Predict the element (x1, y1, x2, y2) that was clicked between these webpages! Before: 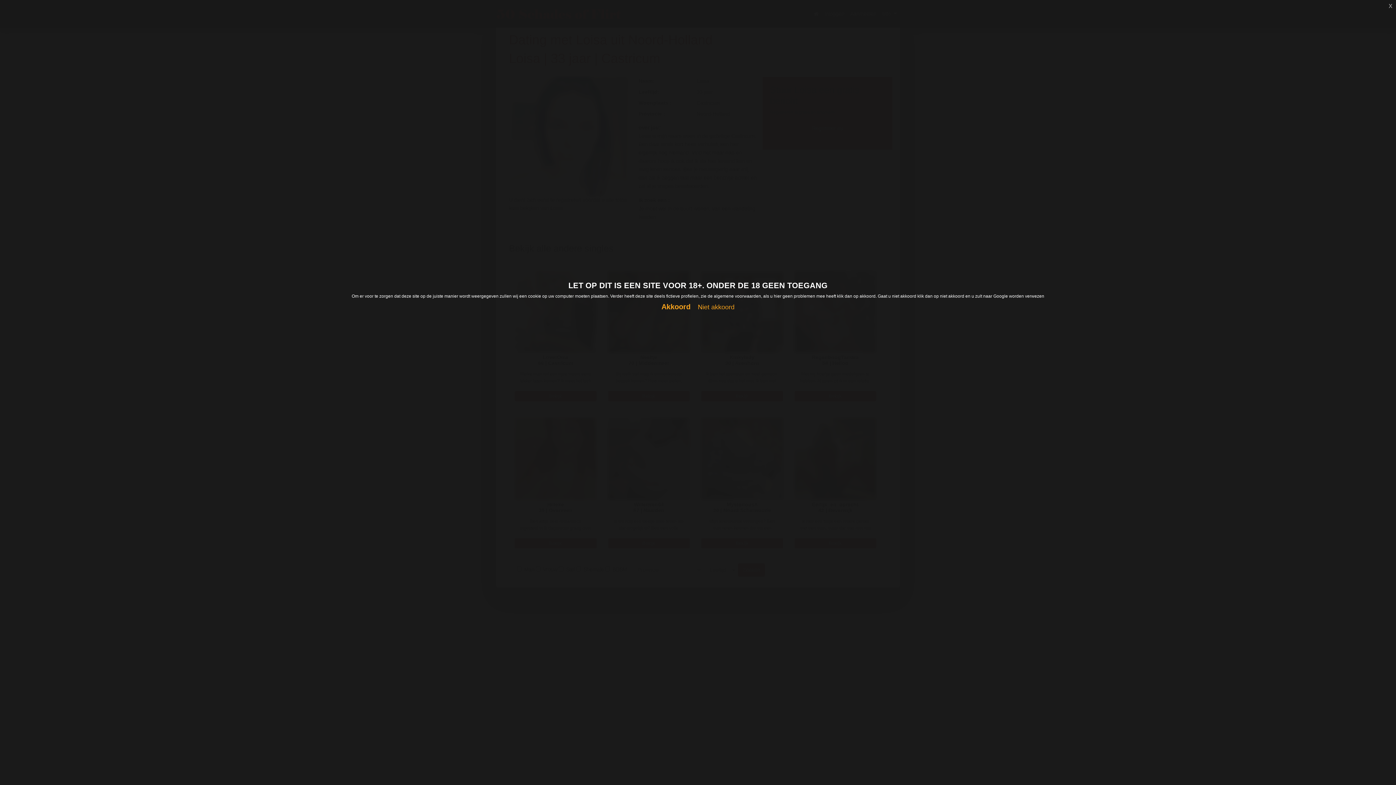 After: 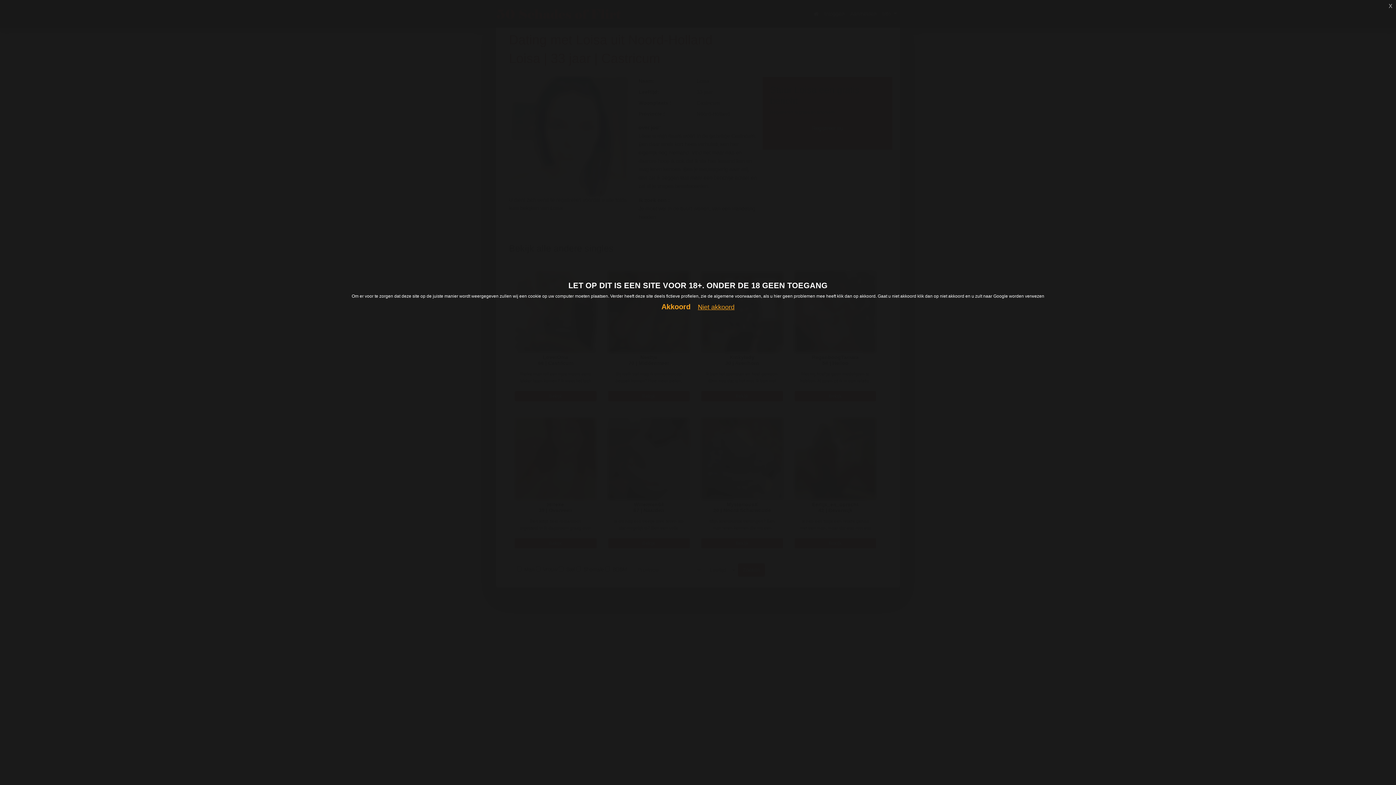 Action: bbox: (698, 303, 734, 311) label: Niet akkoord